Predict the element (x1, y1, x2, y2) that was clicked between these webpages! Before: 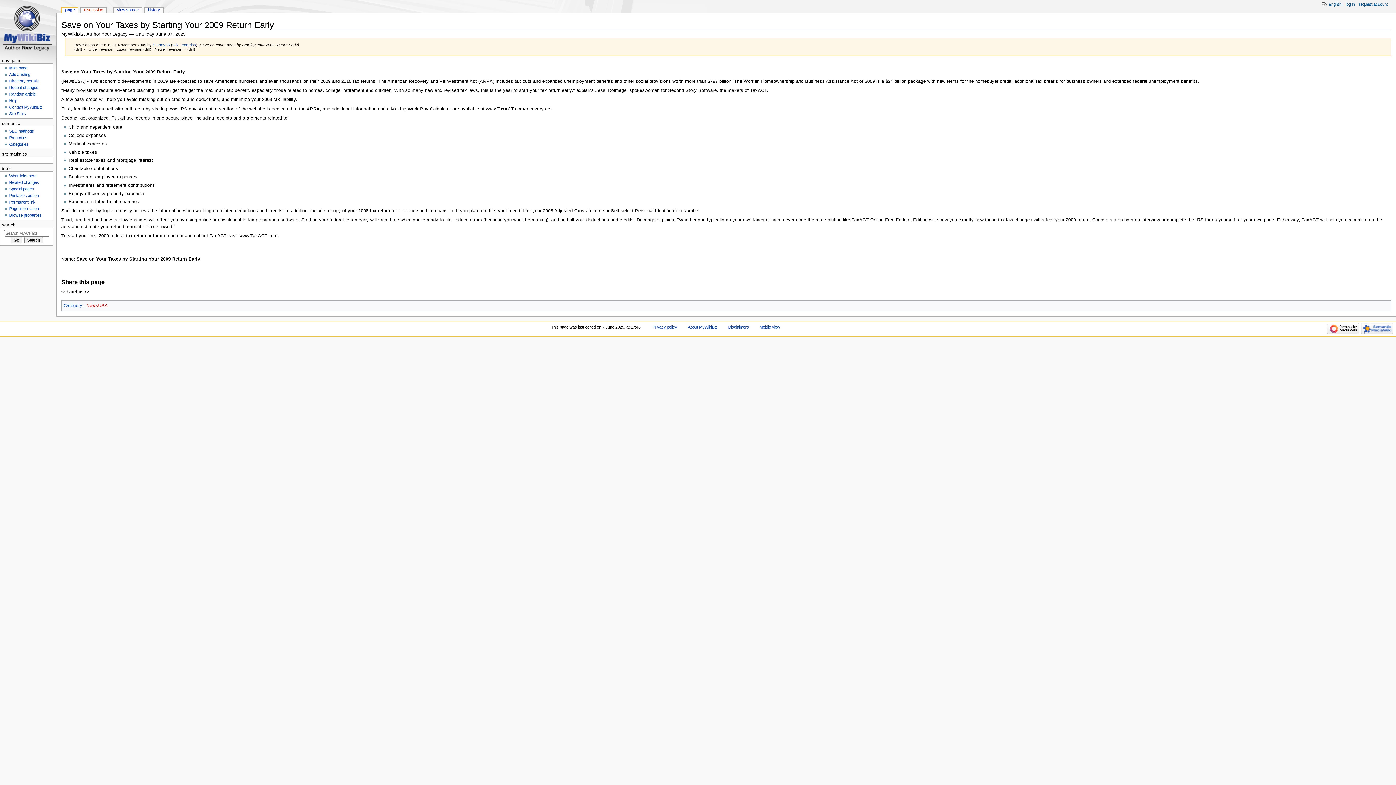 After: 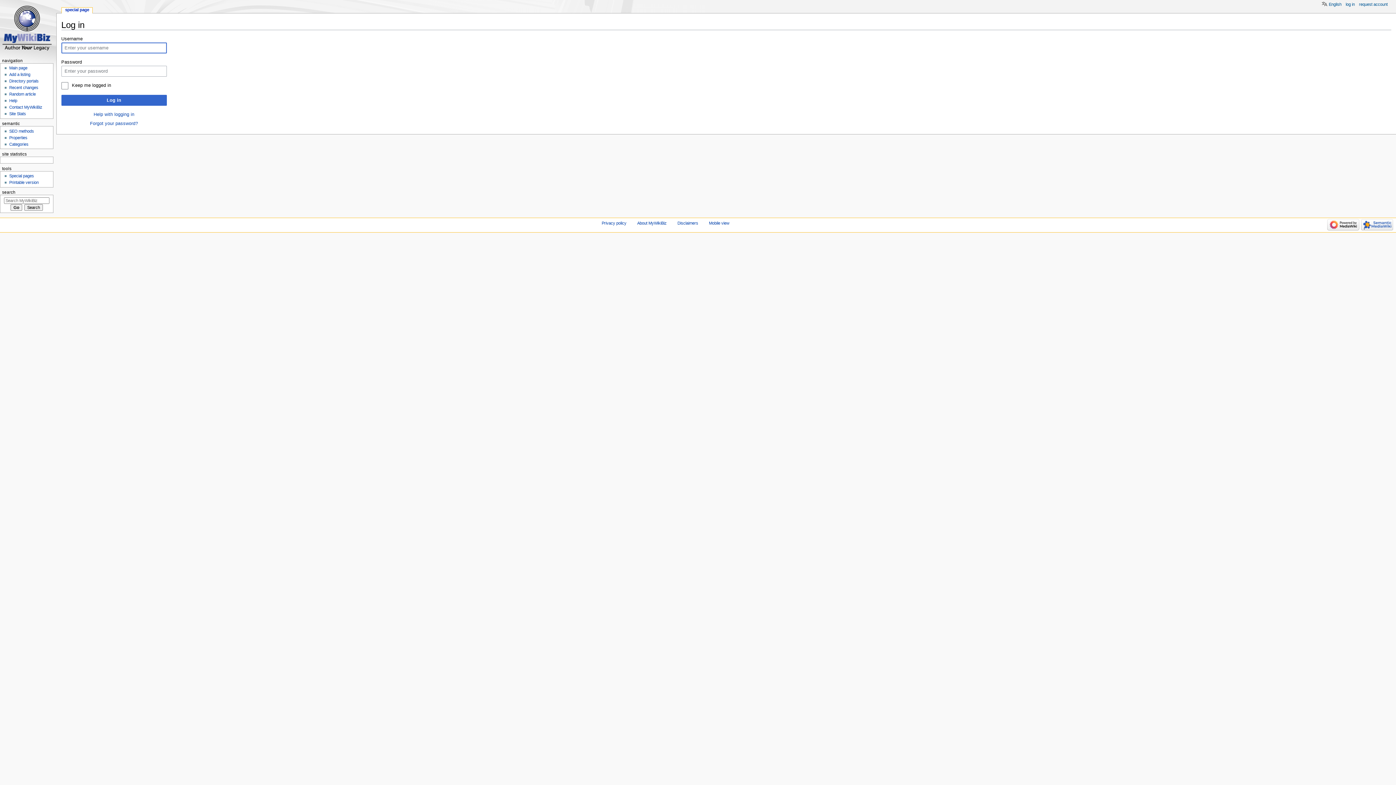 Action: label: log in bbox: (1346, 2, 1355, 7)